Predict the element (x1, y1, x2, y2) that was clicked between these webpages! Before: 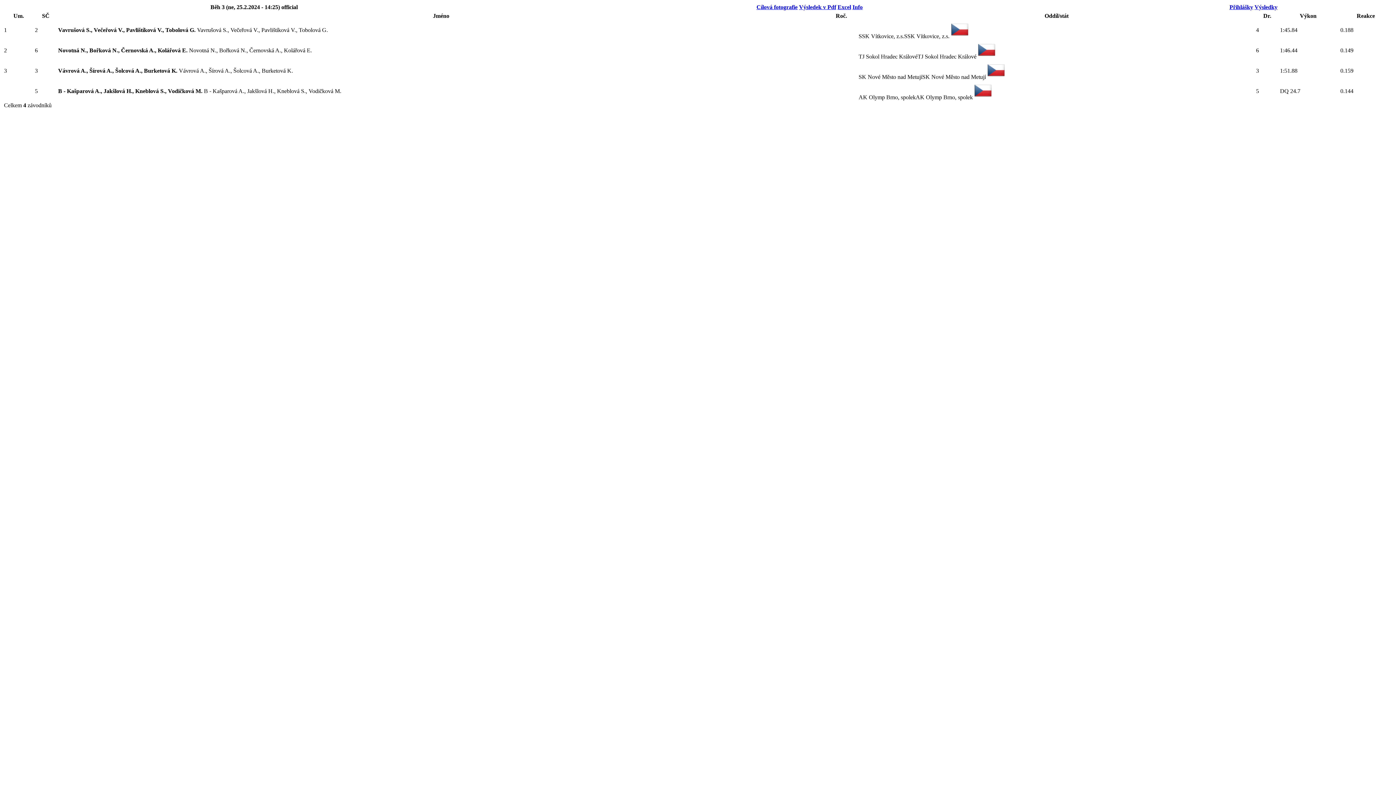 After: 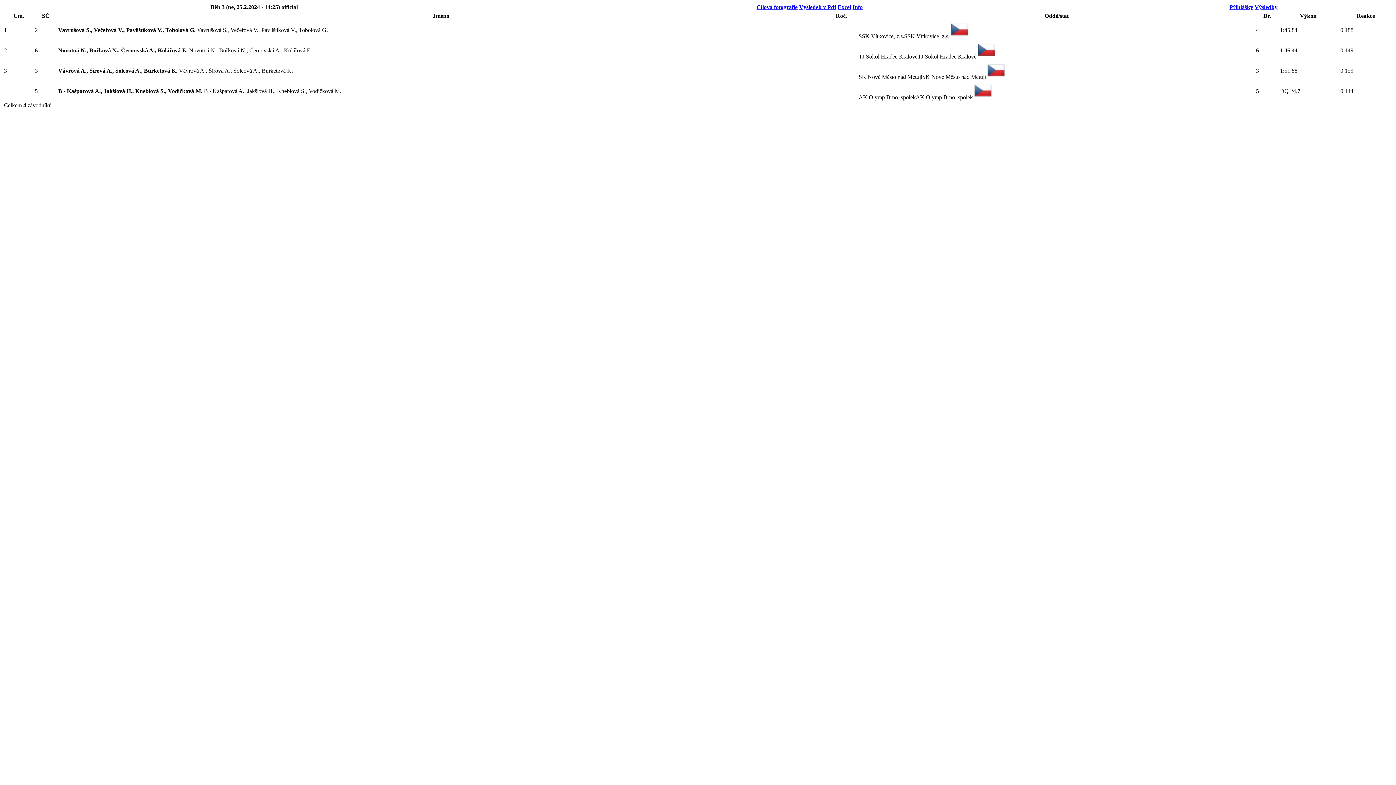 Action: label: Výsledek v Pdf bbox: (799, 4, 836, 10)